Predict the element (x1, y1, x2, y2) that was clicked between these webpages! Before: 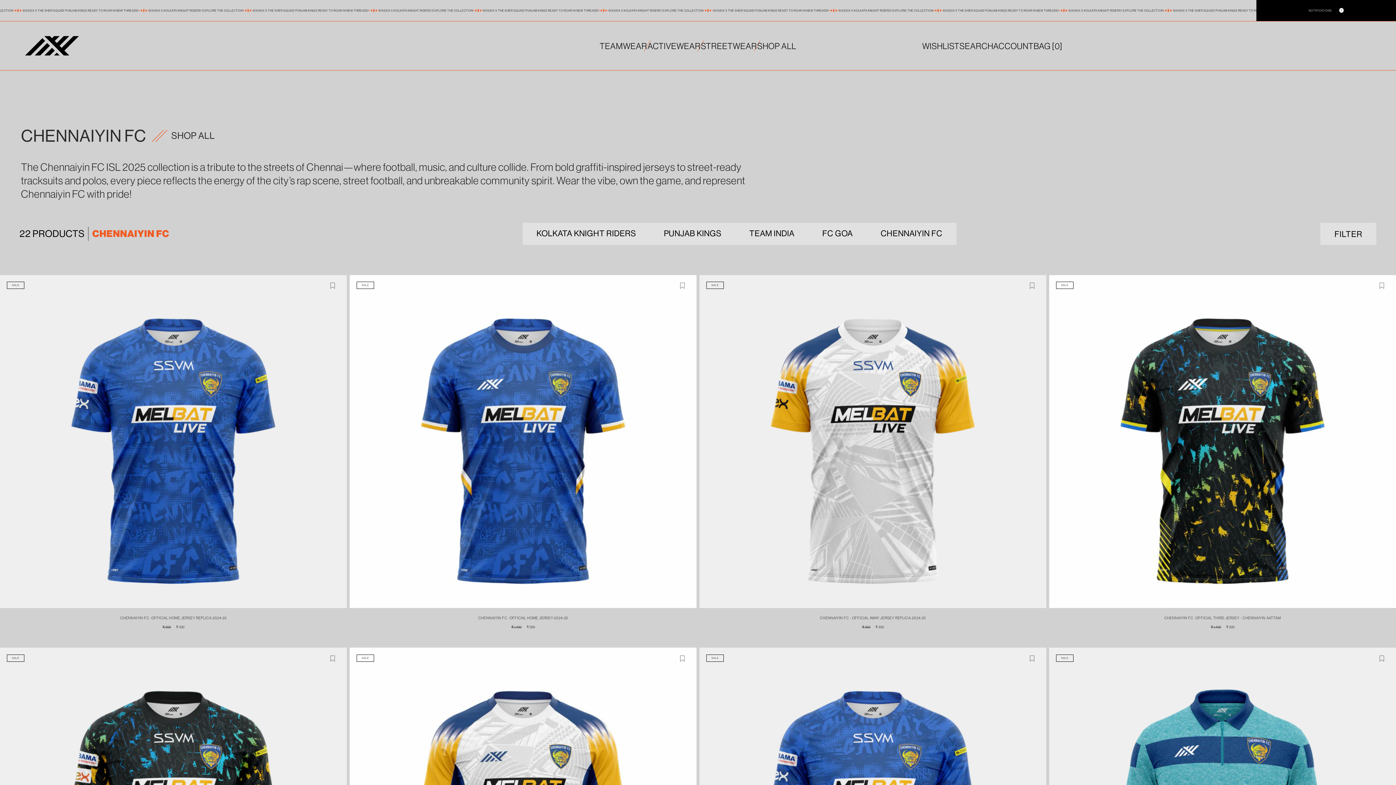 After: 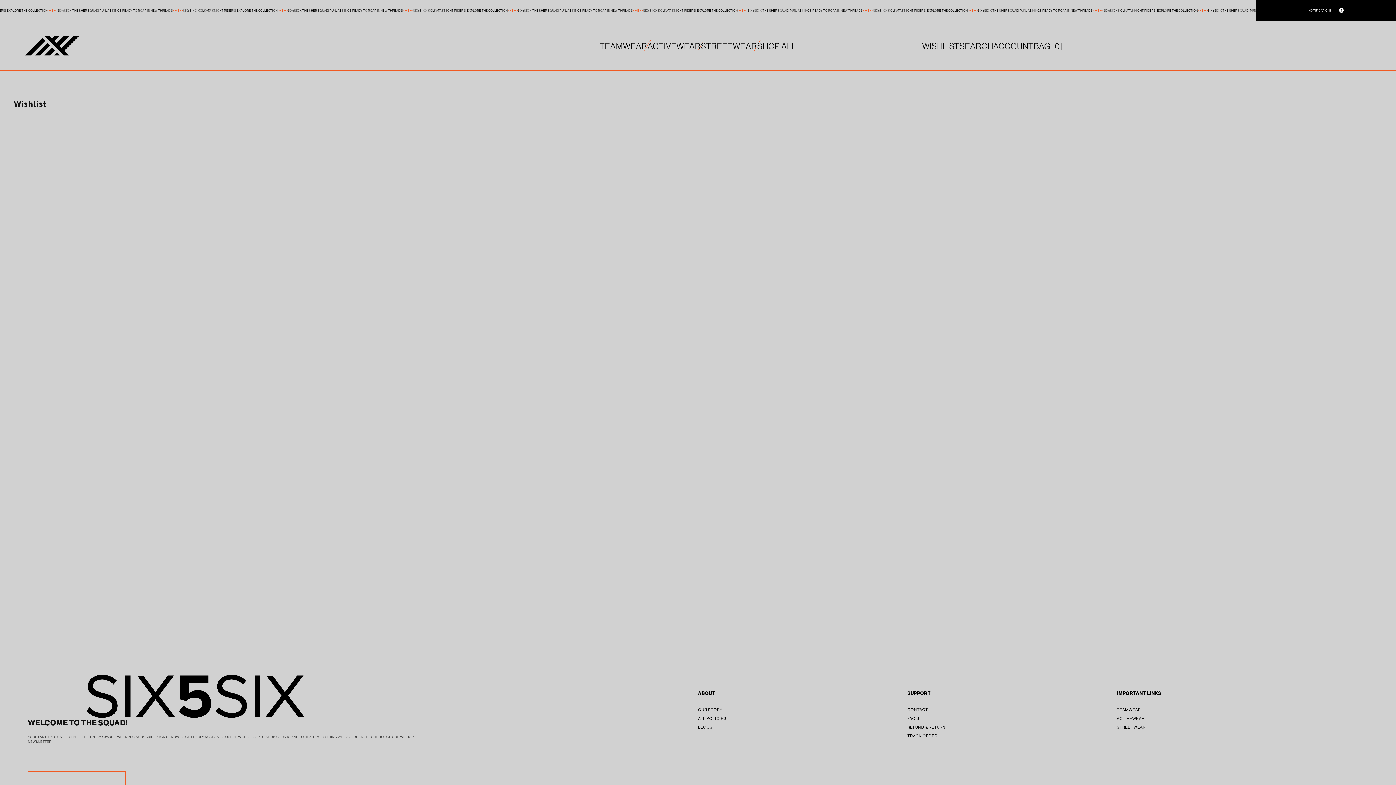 Action: label: WISHLIST bbox: (922, 21, 959, 70)